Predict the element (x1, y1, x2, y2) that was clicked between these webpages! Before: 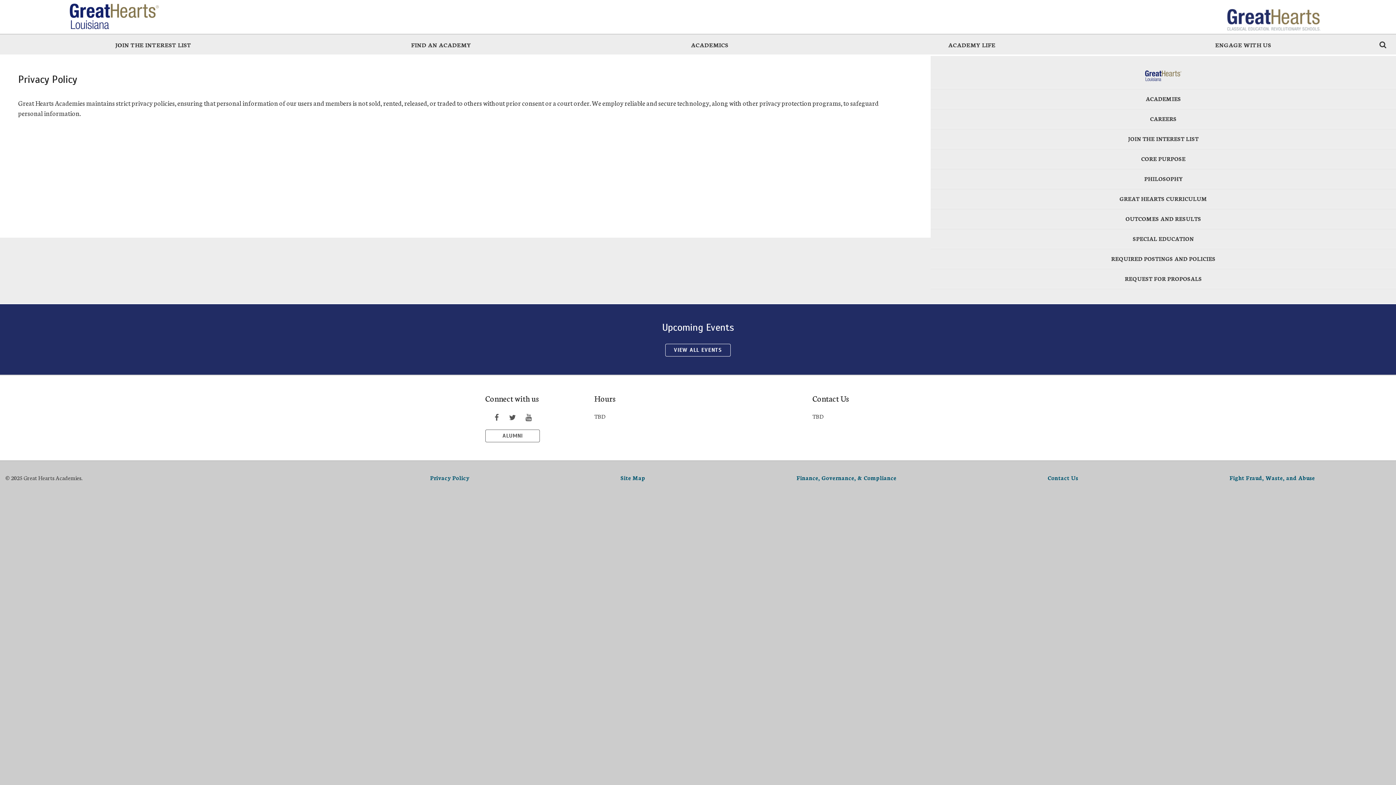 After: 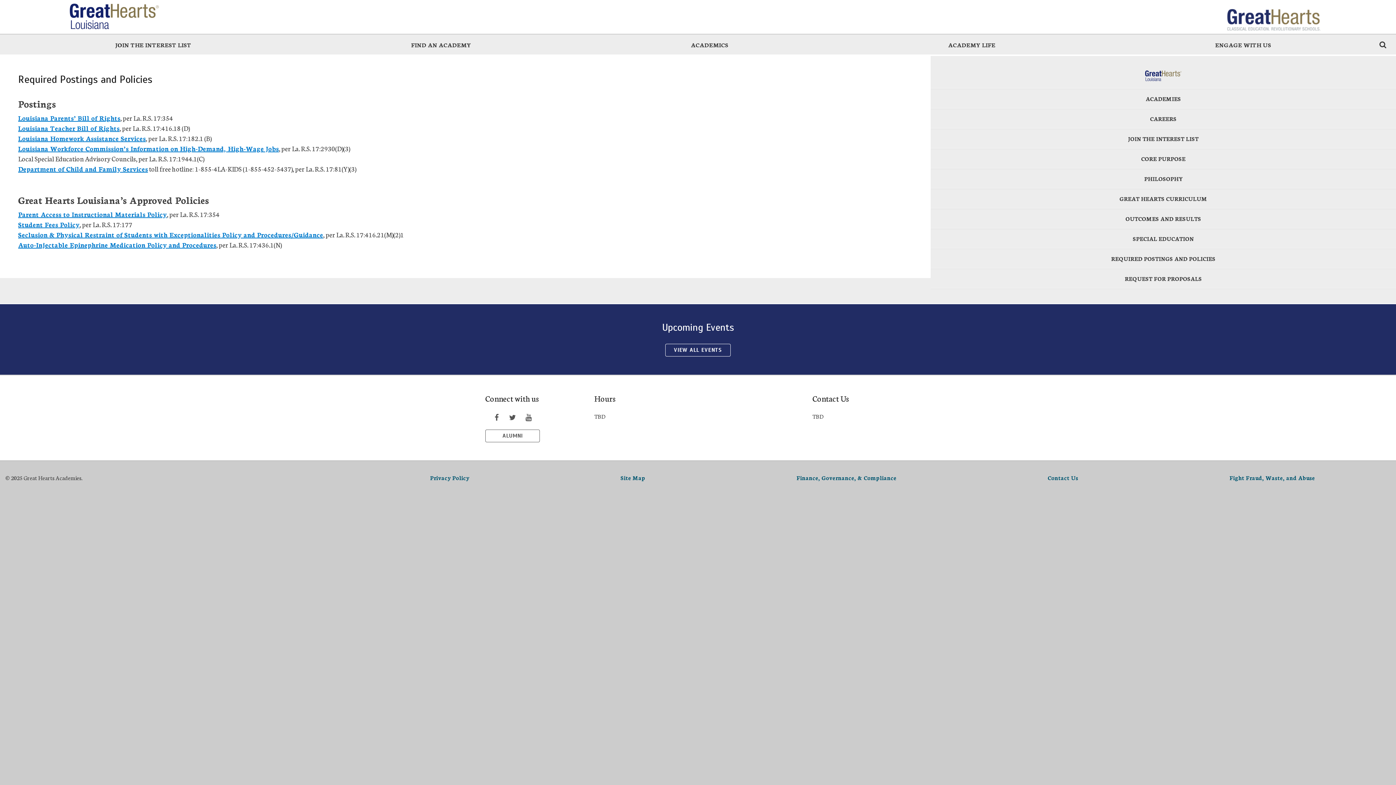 Action: label: REQUIRED POSTINGS AND POLICIES bbox: (930, 248, 1396, 268)